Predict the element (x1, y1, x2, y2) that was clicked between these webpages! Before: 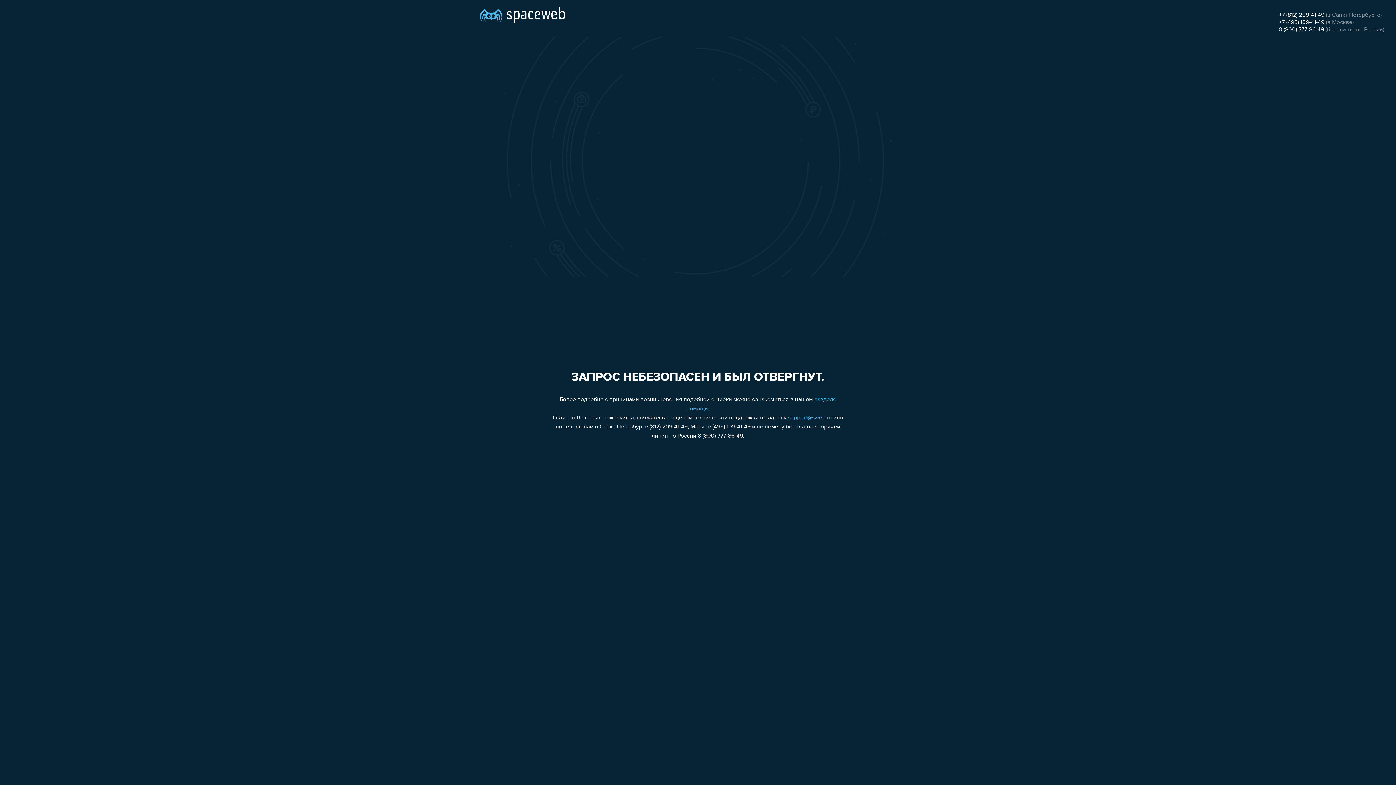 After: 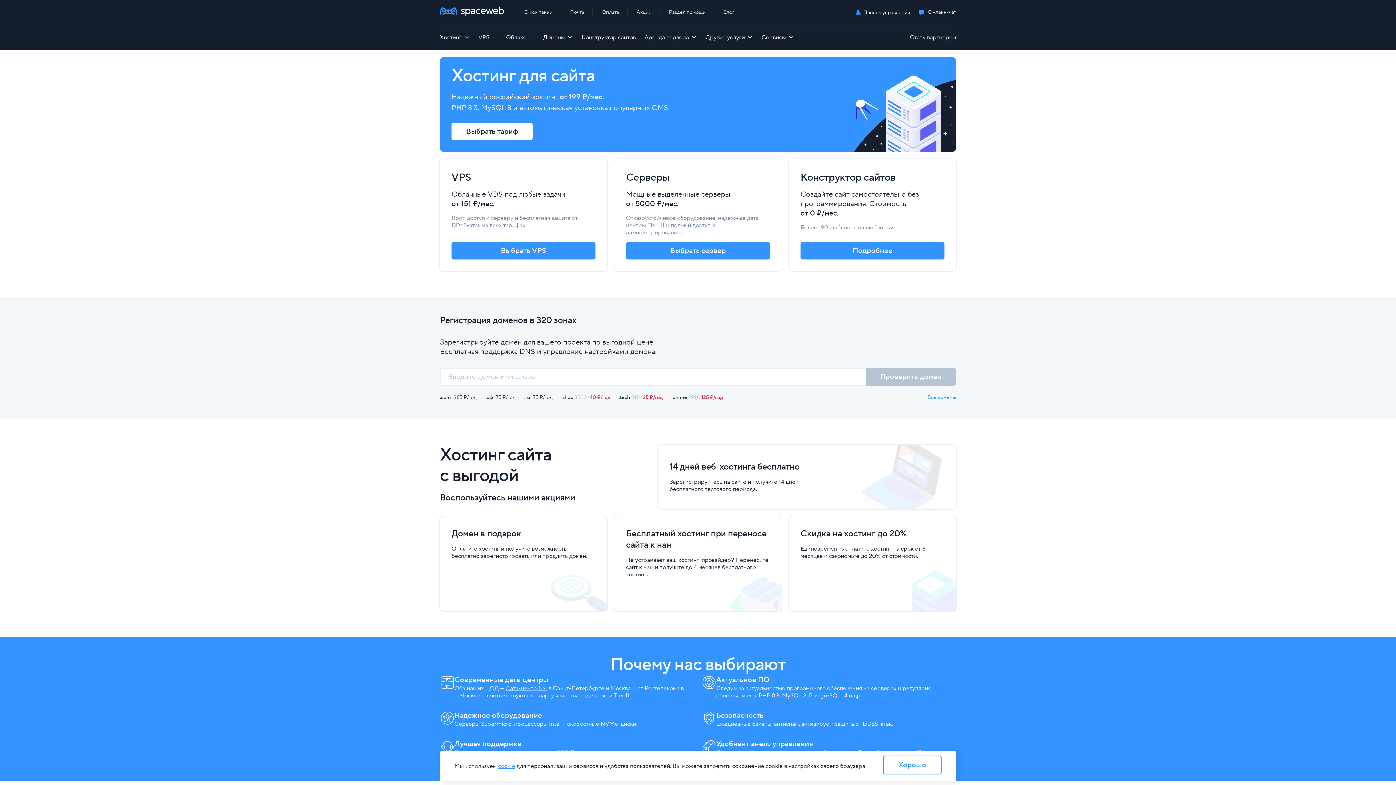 Action: bbox: (480, 0, 565, 25)